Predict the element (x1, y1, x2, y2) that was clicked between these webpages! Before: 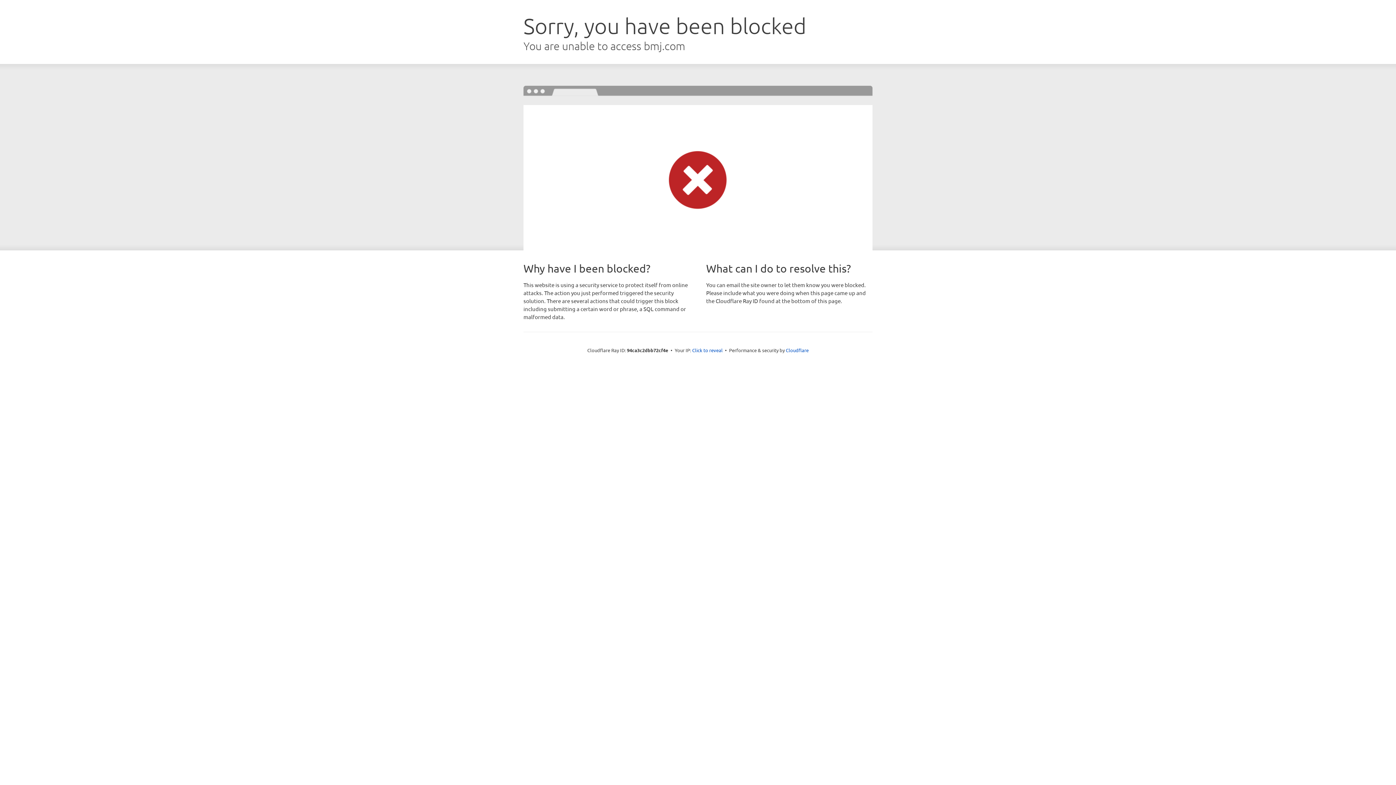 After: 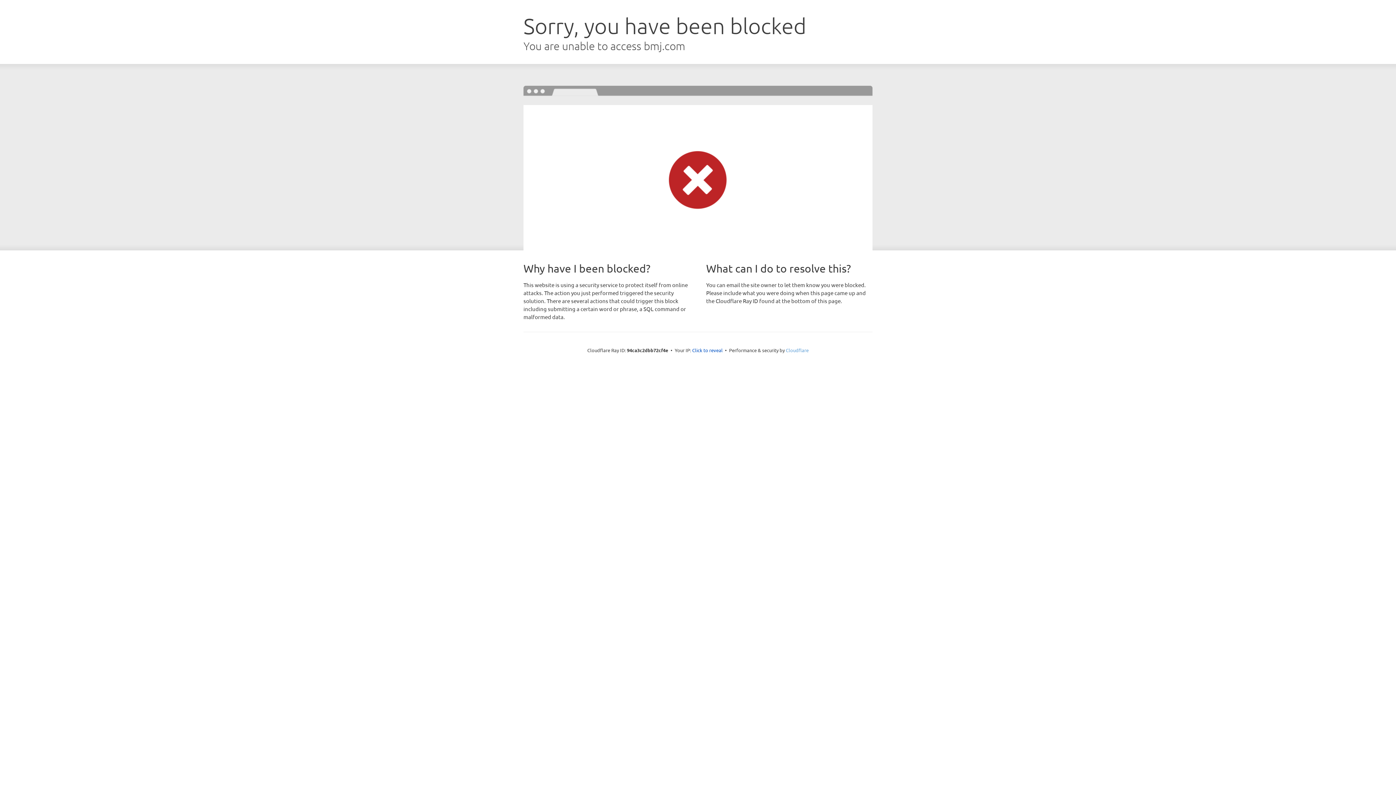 Action: label: Cloudflare bbox: (786, 347, 808, 353)